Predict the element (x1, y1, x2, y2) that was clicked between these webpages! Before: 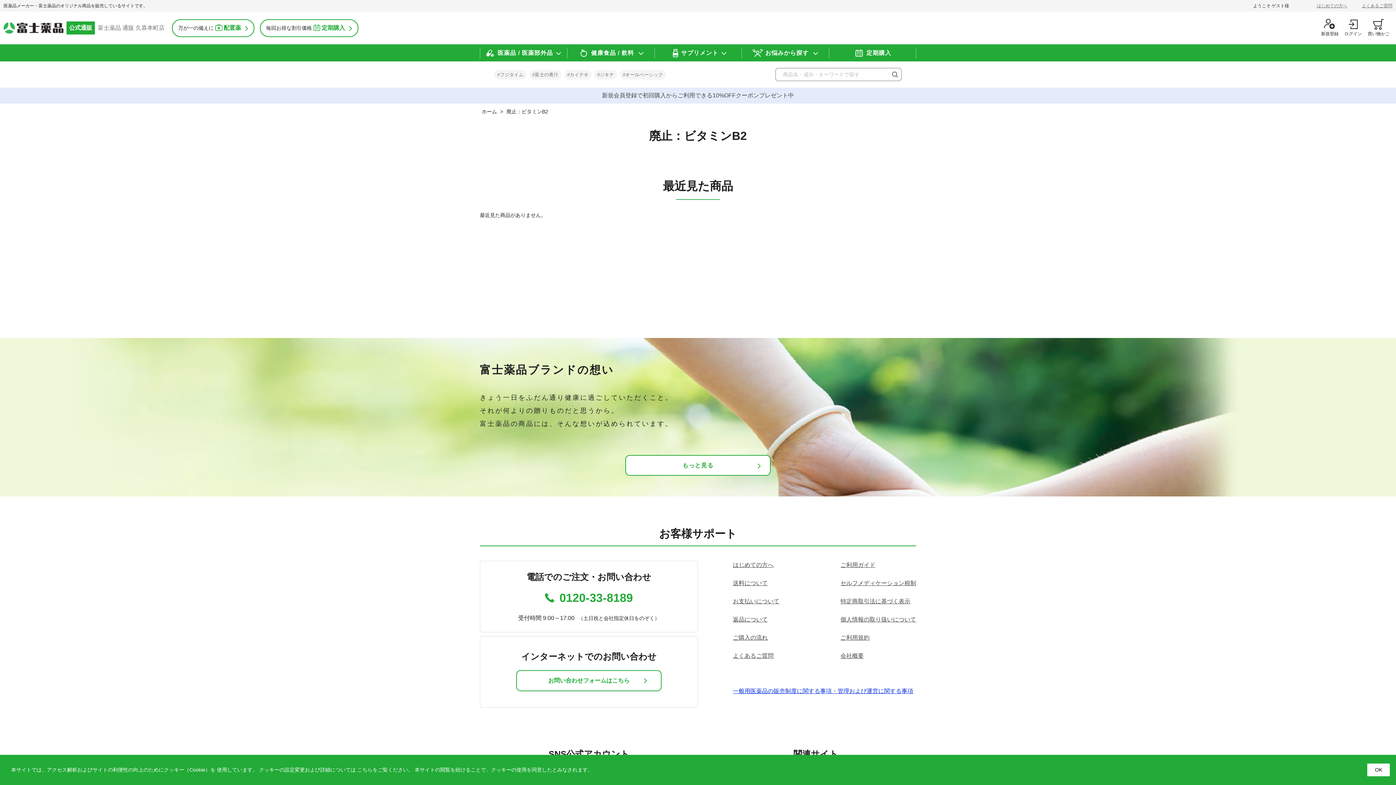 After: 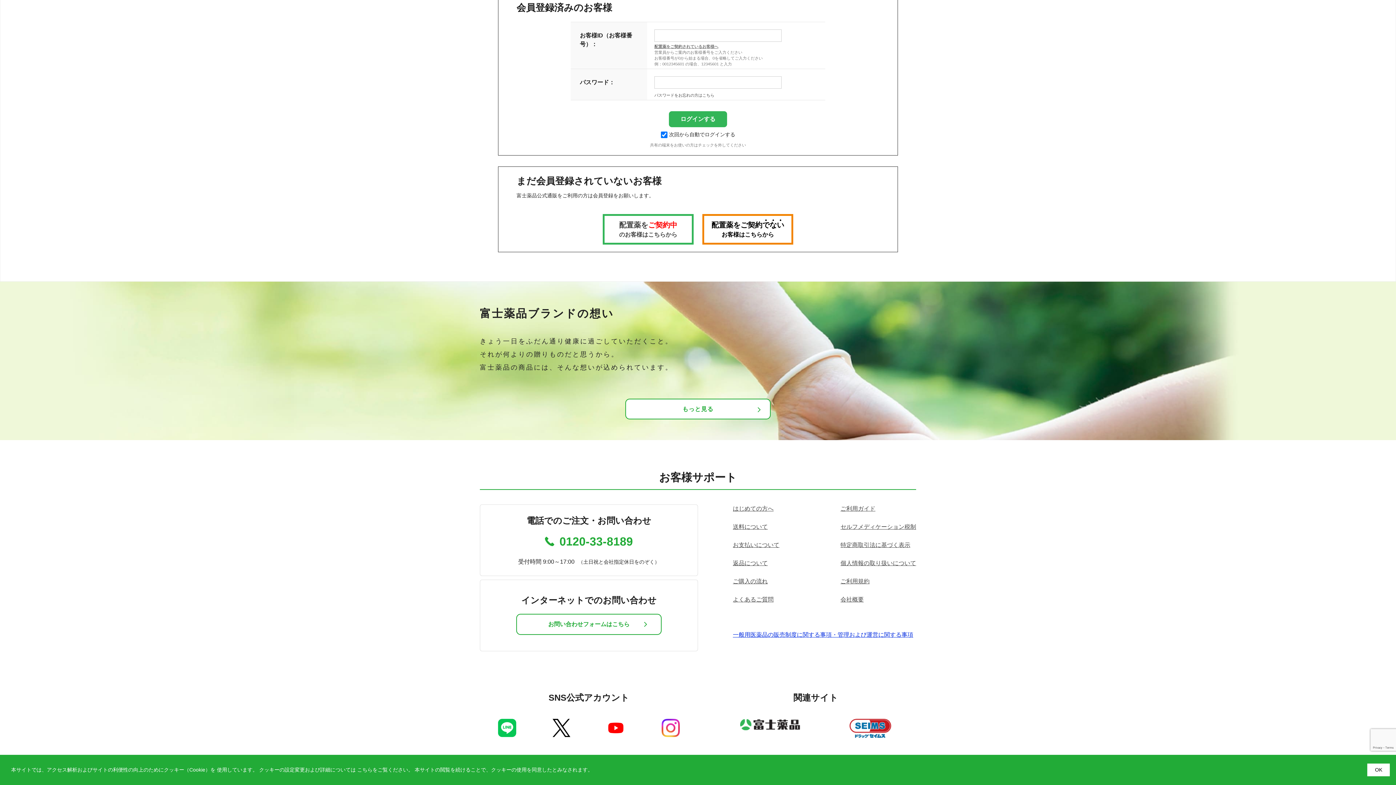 Action: label: 新規会員登録で初回購入からご利用できる10%OFFクーポンプレゼント中 bbox: (480, 87, 916, 103)